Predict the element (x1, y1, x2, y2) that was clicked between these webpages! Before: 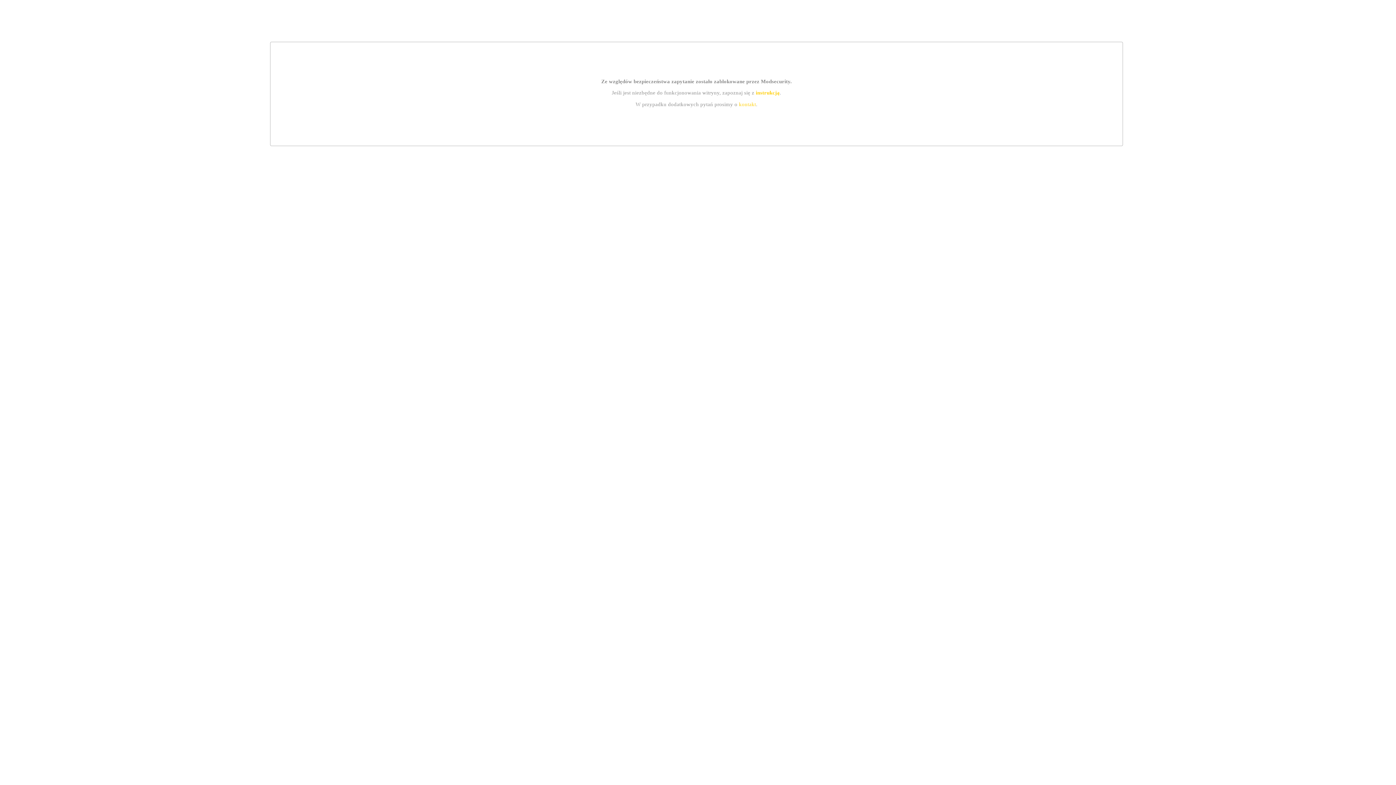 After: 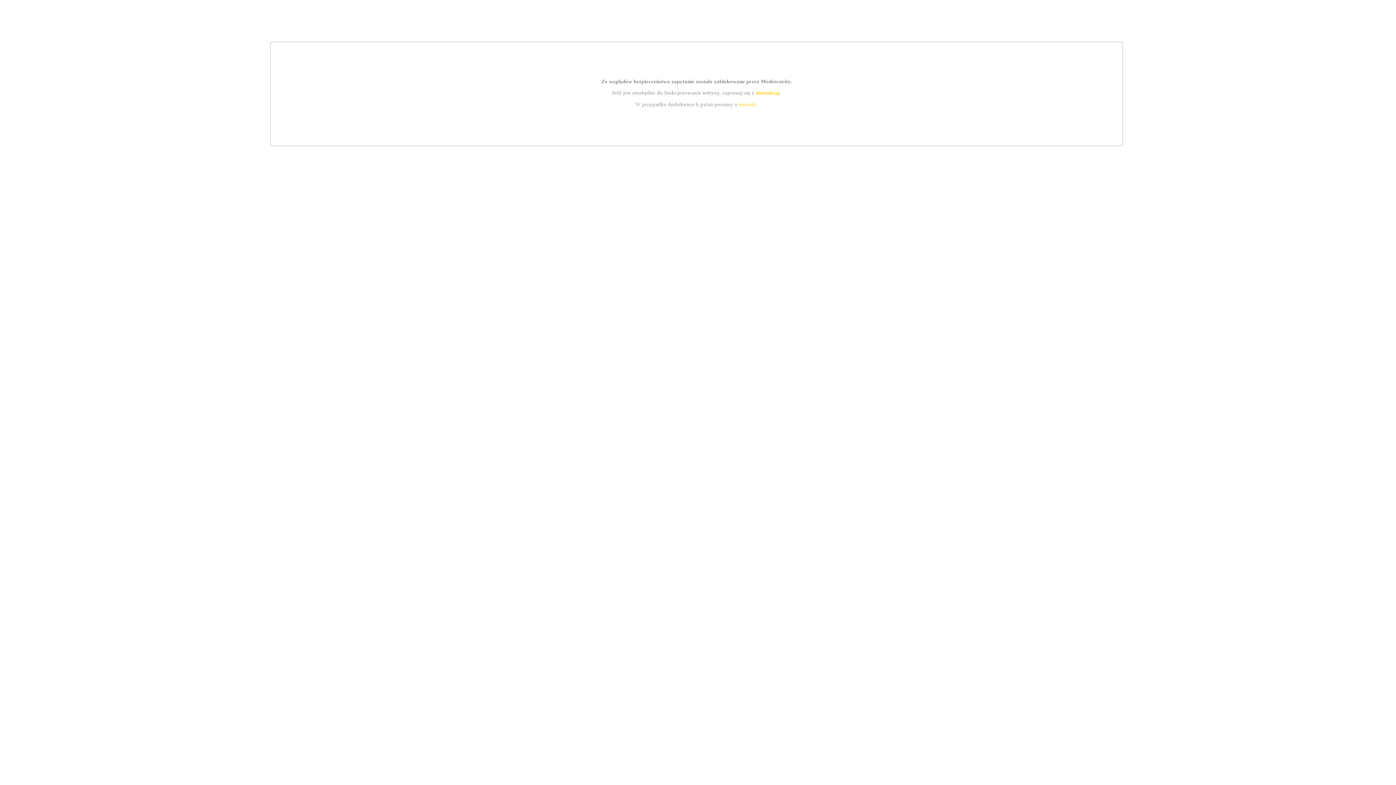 Action: bbox: (739, 101, 756, 107) label: kontakt